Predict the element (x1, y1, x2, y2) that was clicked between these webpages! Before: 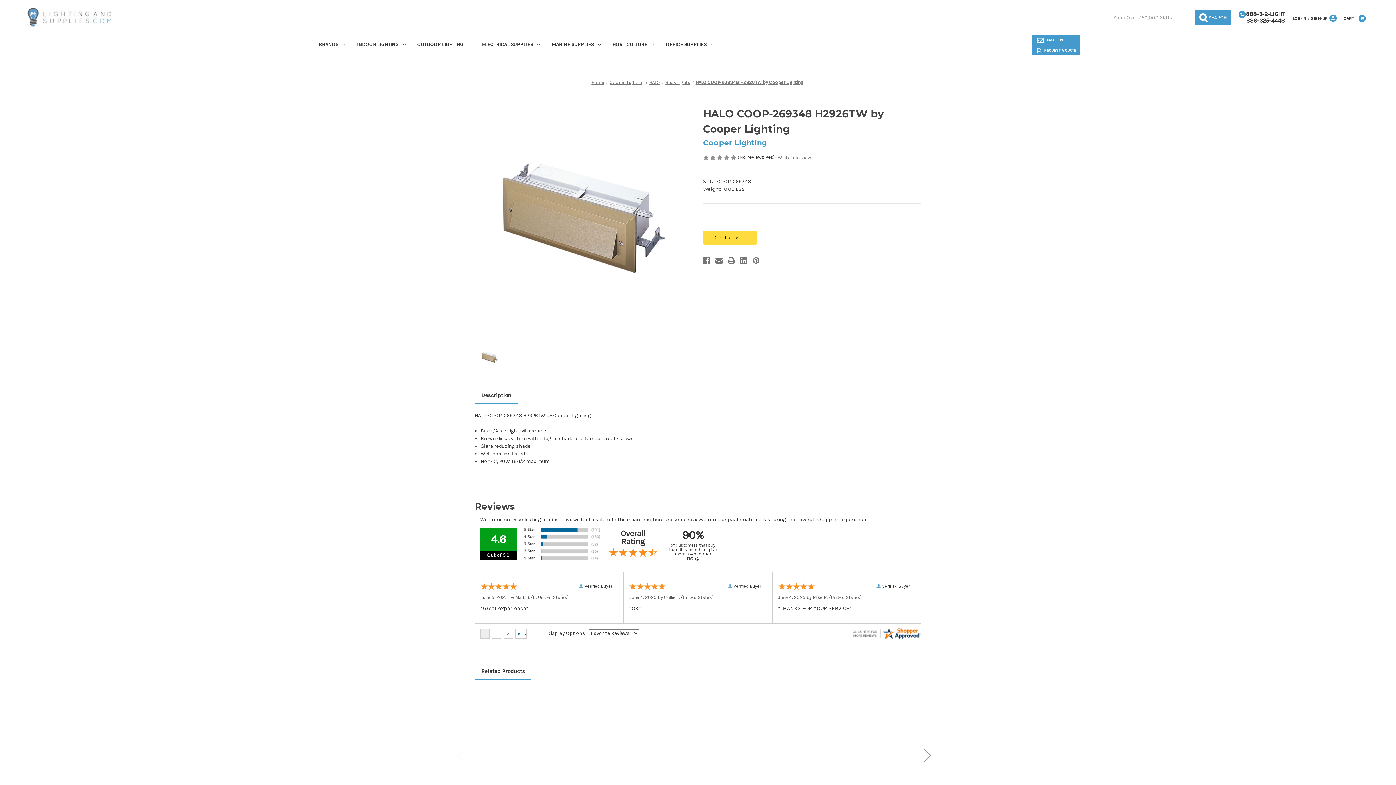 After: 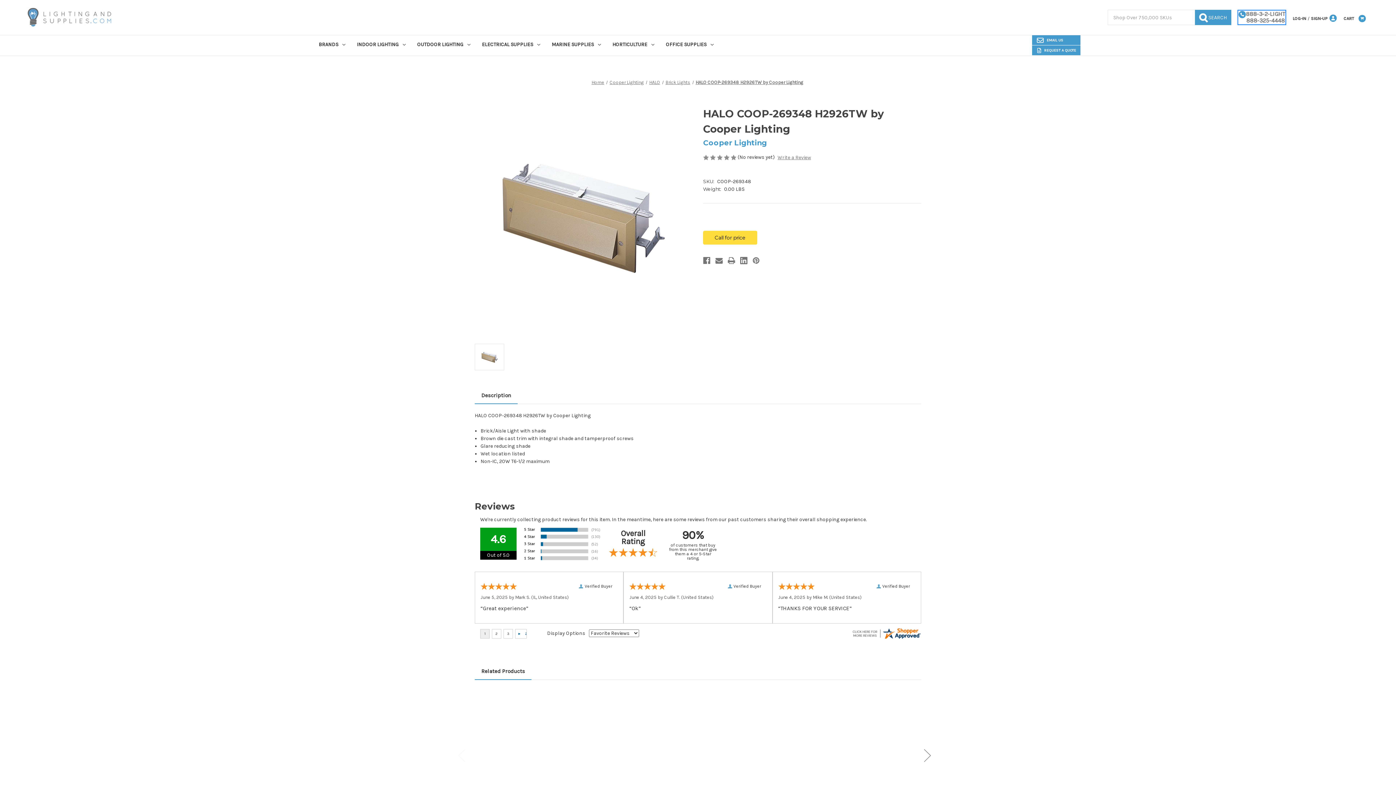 Action: label: 888-3-2-LIGHT
888-325-4448 bbox: (1238, 10, 1285, 24)